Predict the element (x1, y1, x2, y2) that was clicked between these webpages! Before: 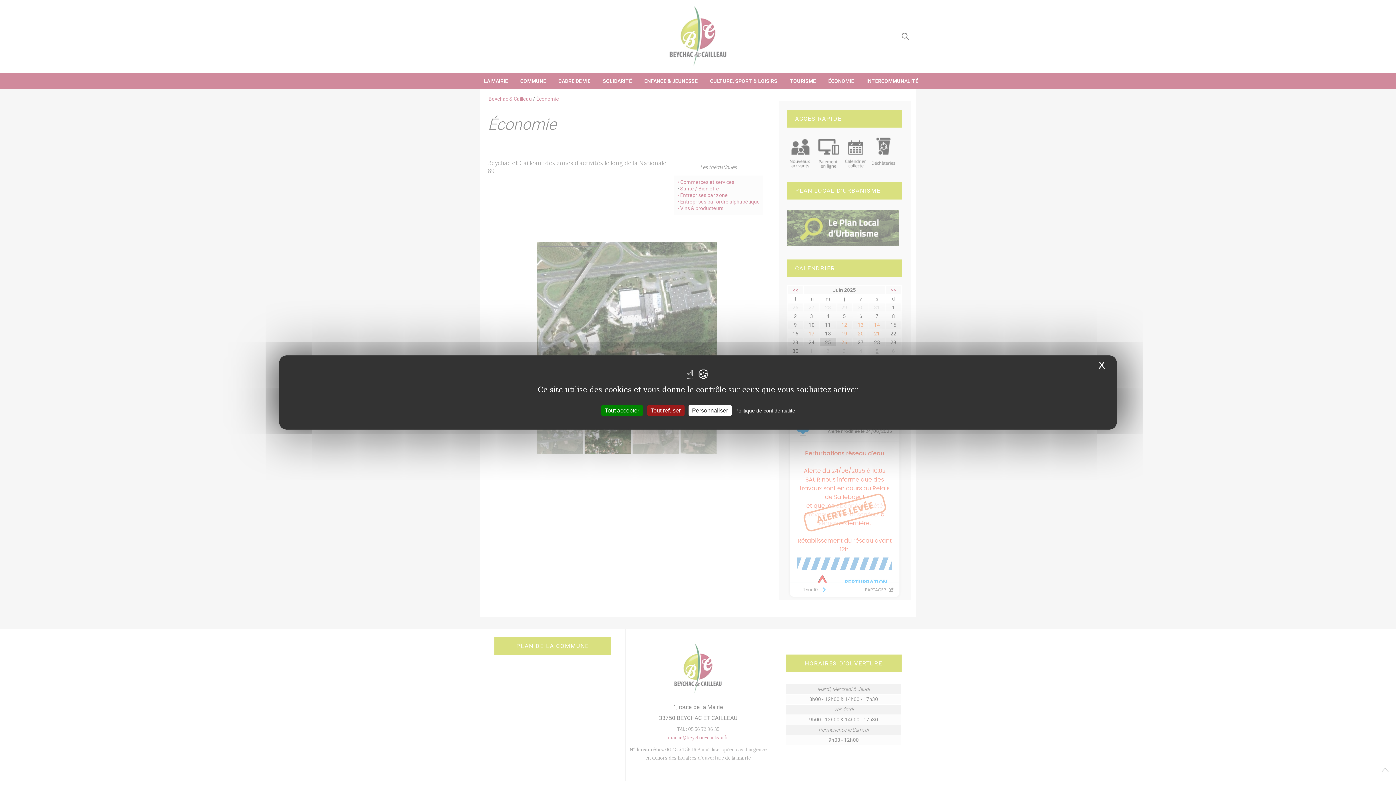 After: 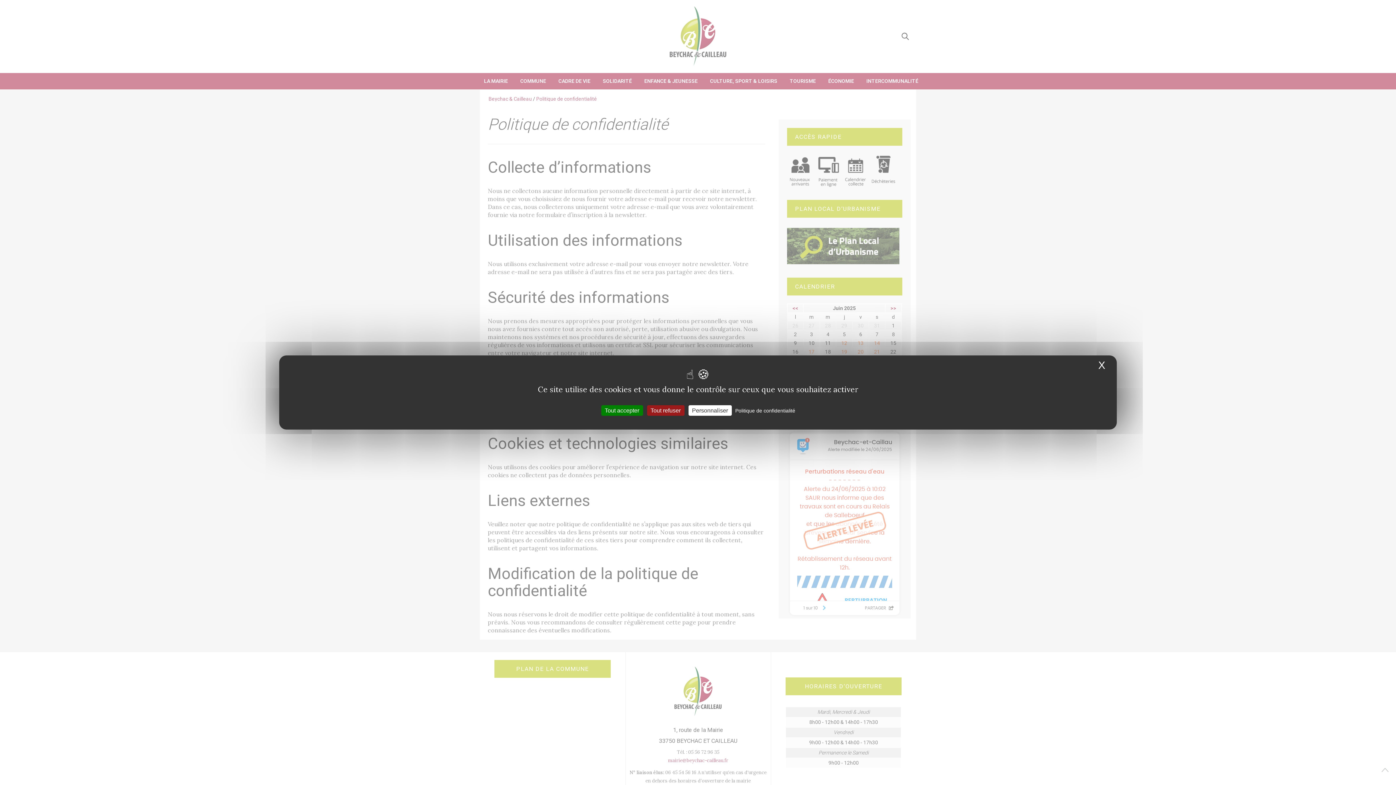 Action: bbox: (733, 407, 797, 414) label: Politique de confidentialité